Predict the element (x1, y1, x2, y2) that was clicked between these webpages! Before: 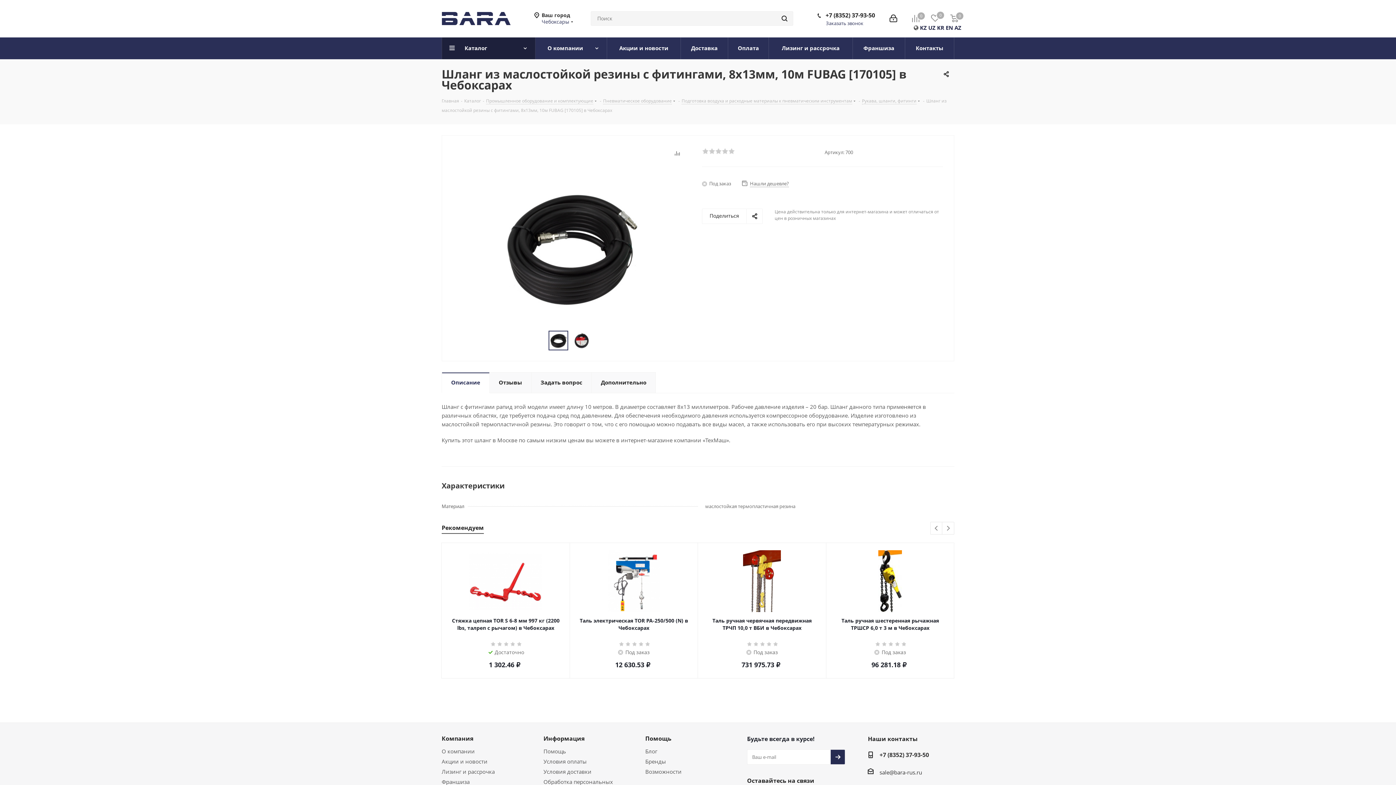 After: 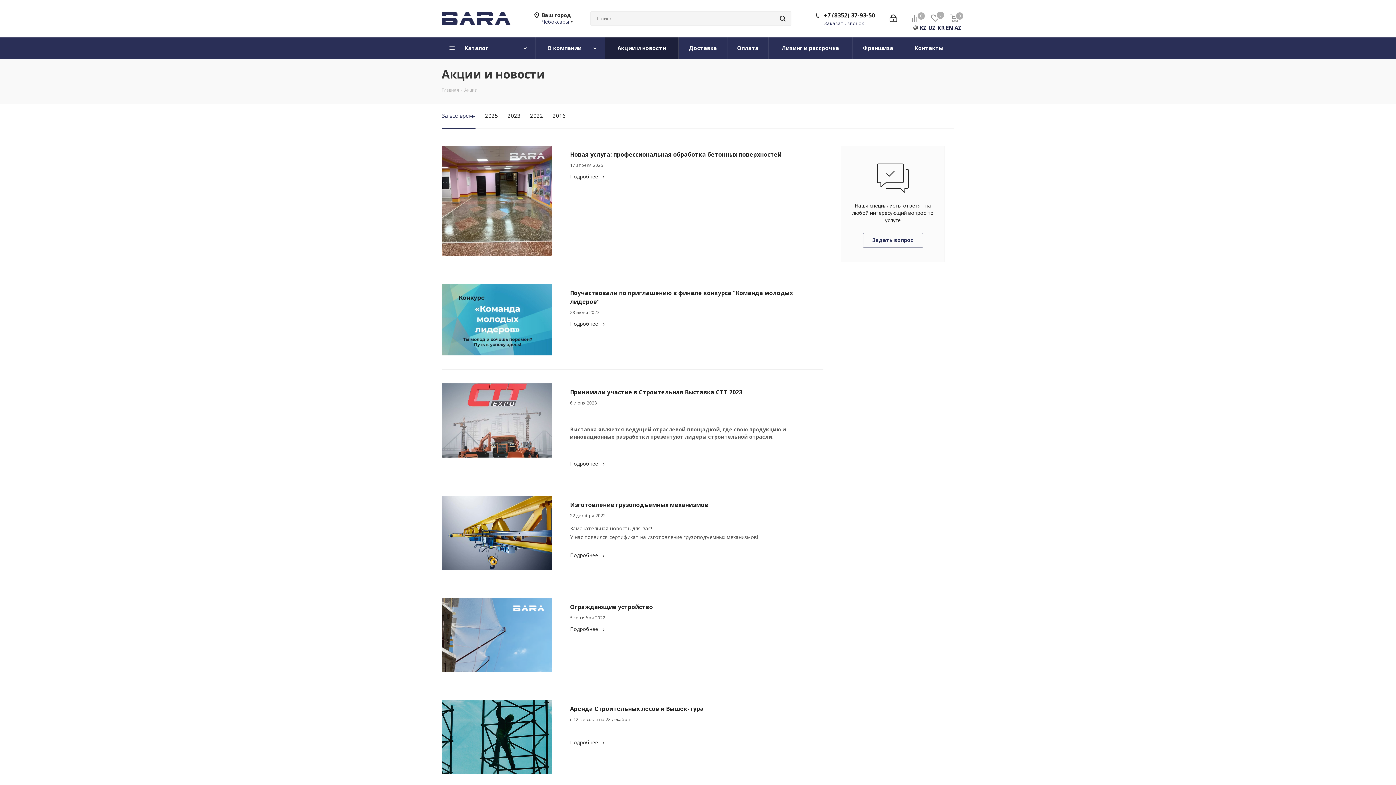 Action: bbox: (607, 37, 681, 59) label: Акции и новости